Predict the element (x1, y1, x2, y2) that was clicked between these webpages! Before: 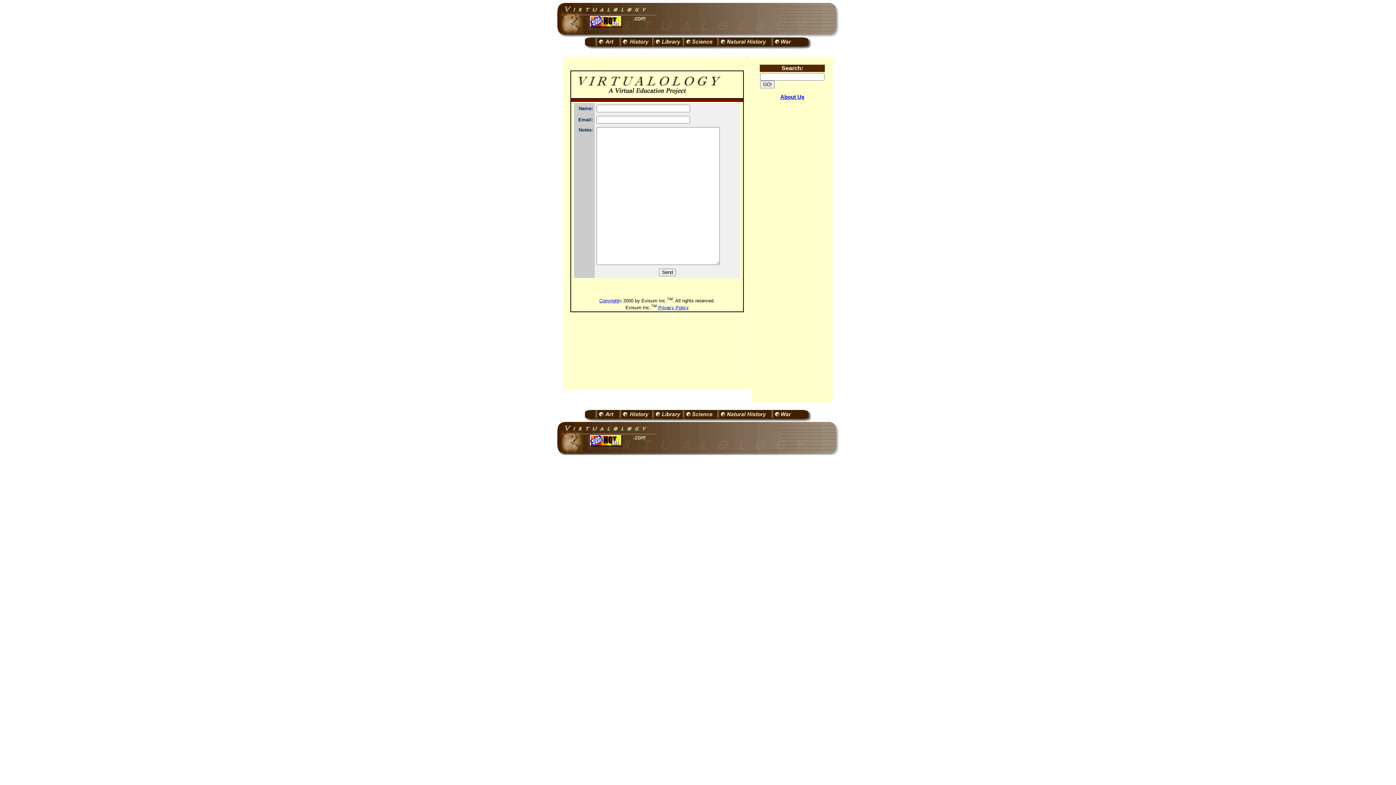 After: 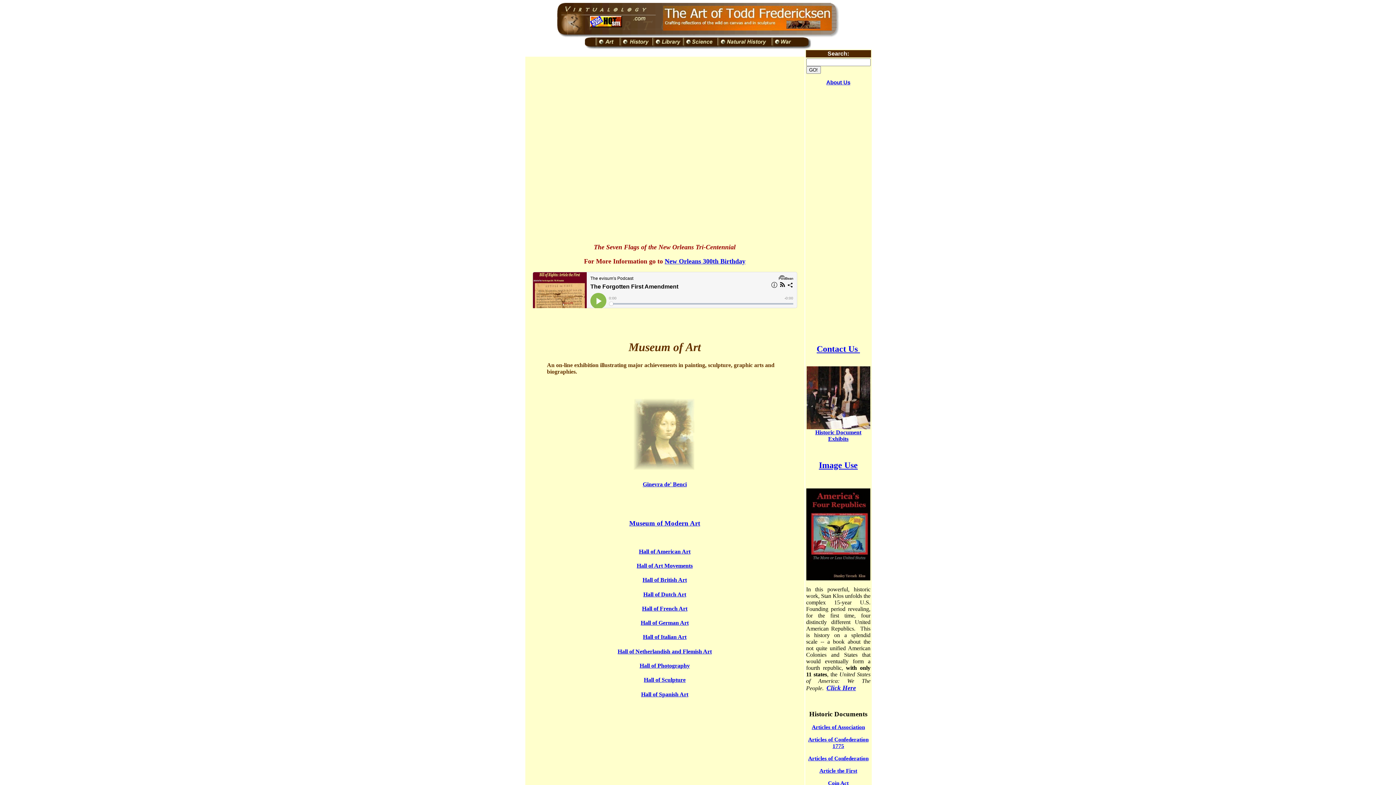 Action: bbox: (585, 44, 619, 50)